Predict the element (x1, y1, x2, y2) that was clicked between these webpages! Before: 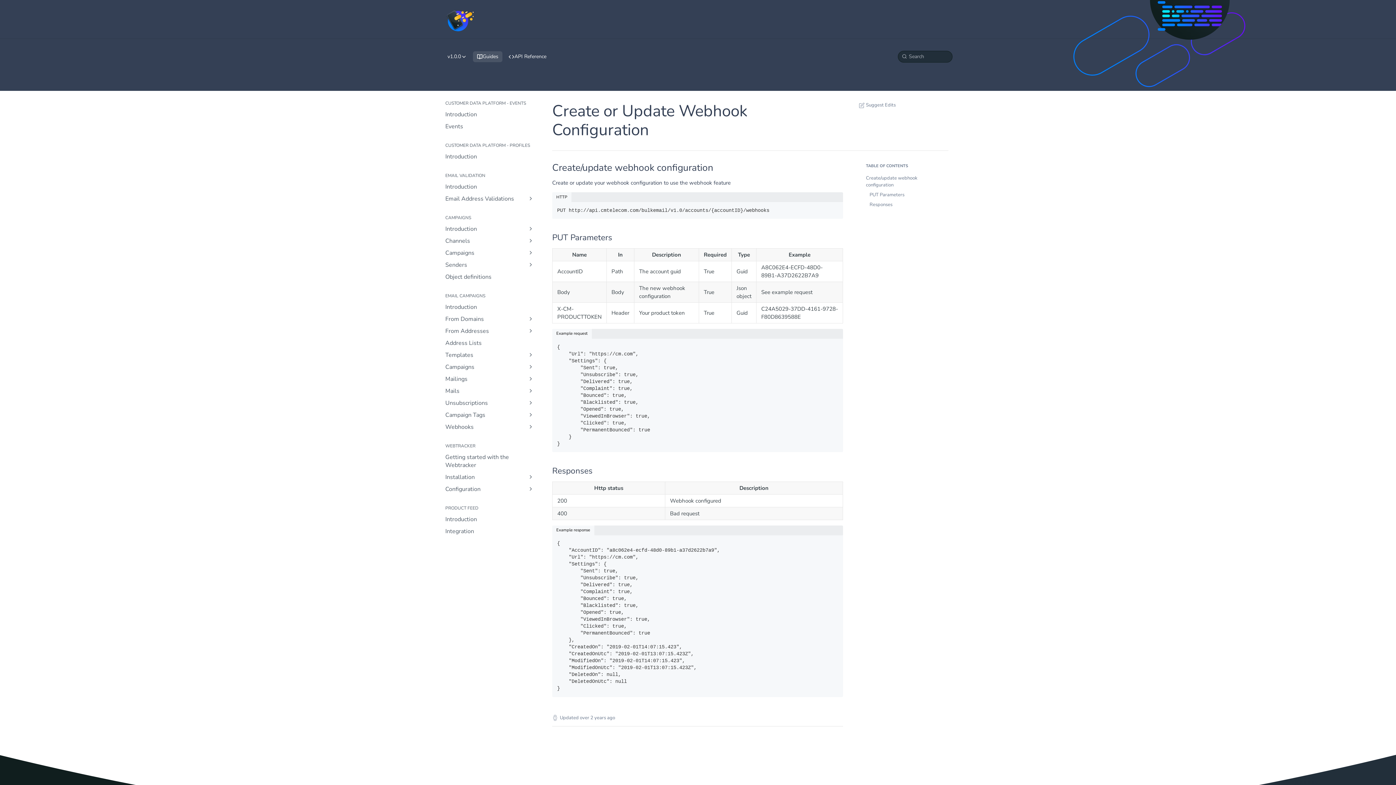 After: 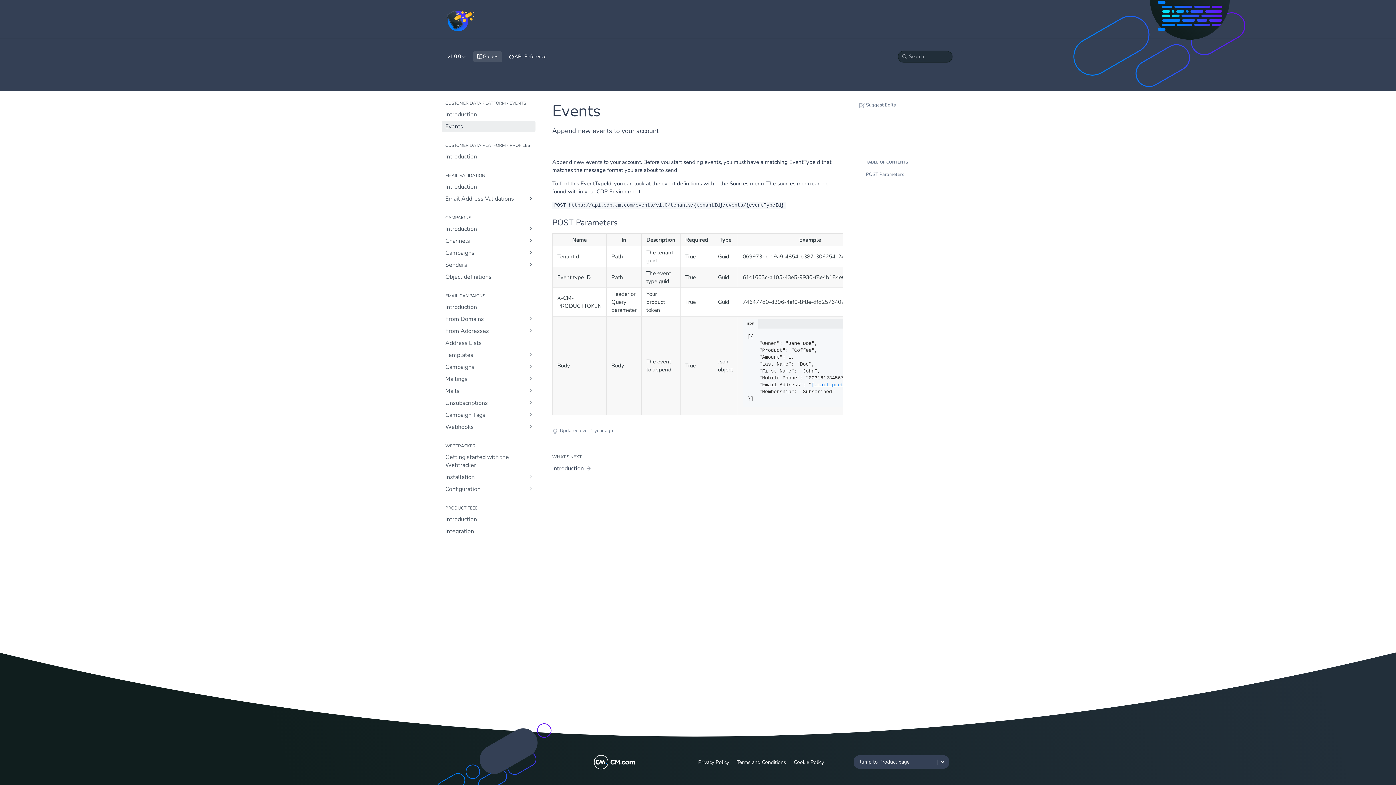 Action: bbox: (441, 120, 535, 132) label: Events